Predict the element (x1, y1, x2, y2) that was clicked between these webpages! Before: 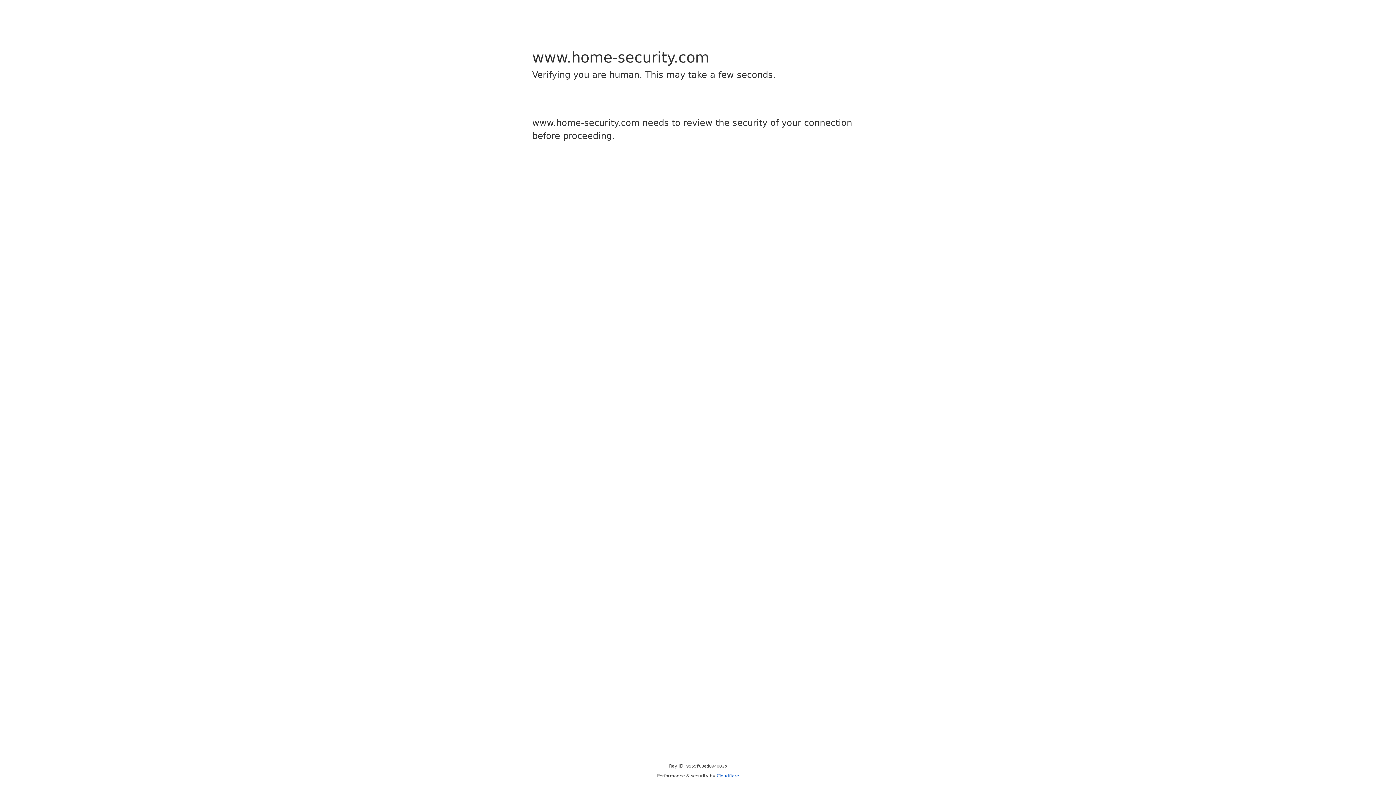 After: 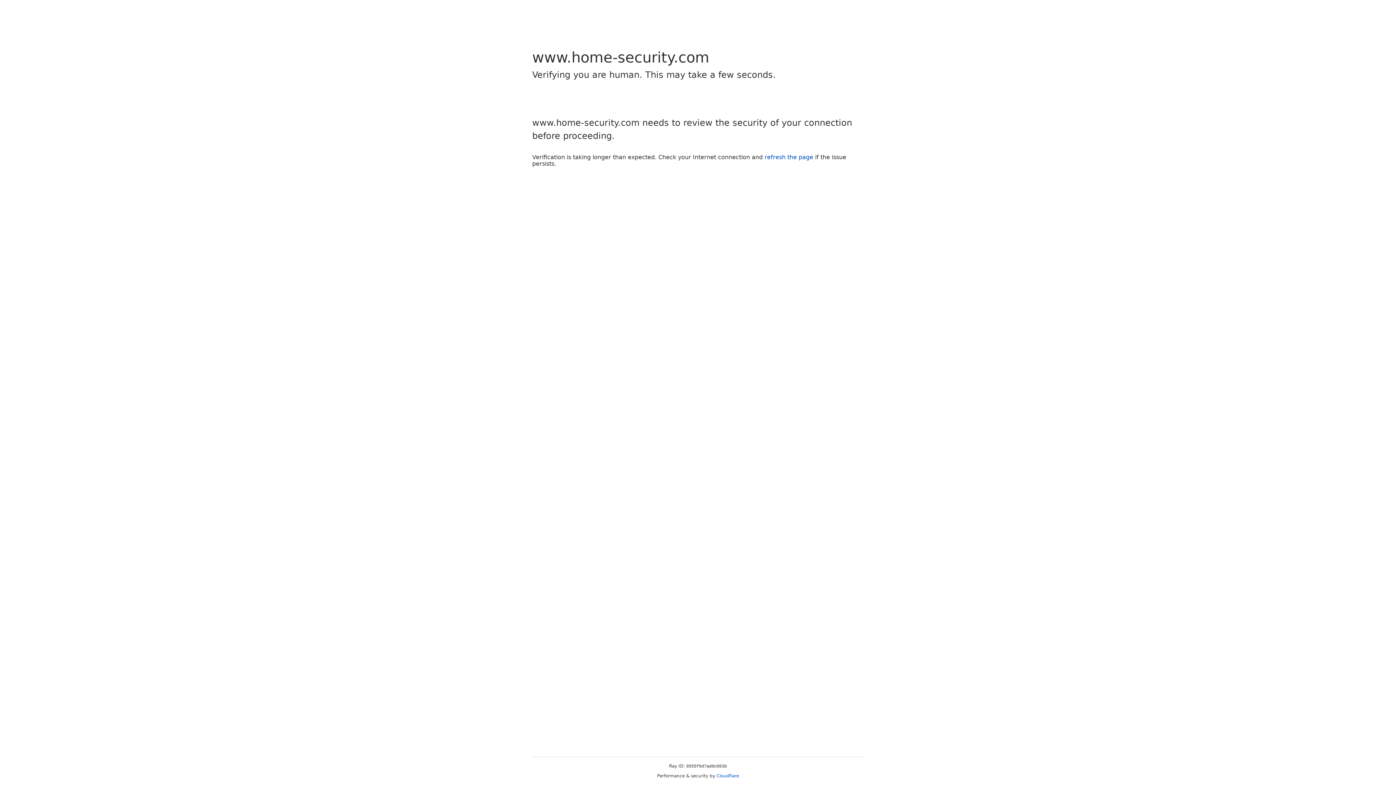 Action: bbox: (716, 773, 739, 778) label: Cloudflare